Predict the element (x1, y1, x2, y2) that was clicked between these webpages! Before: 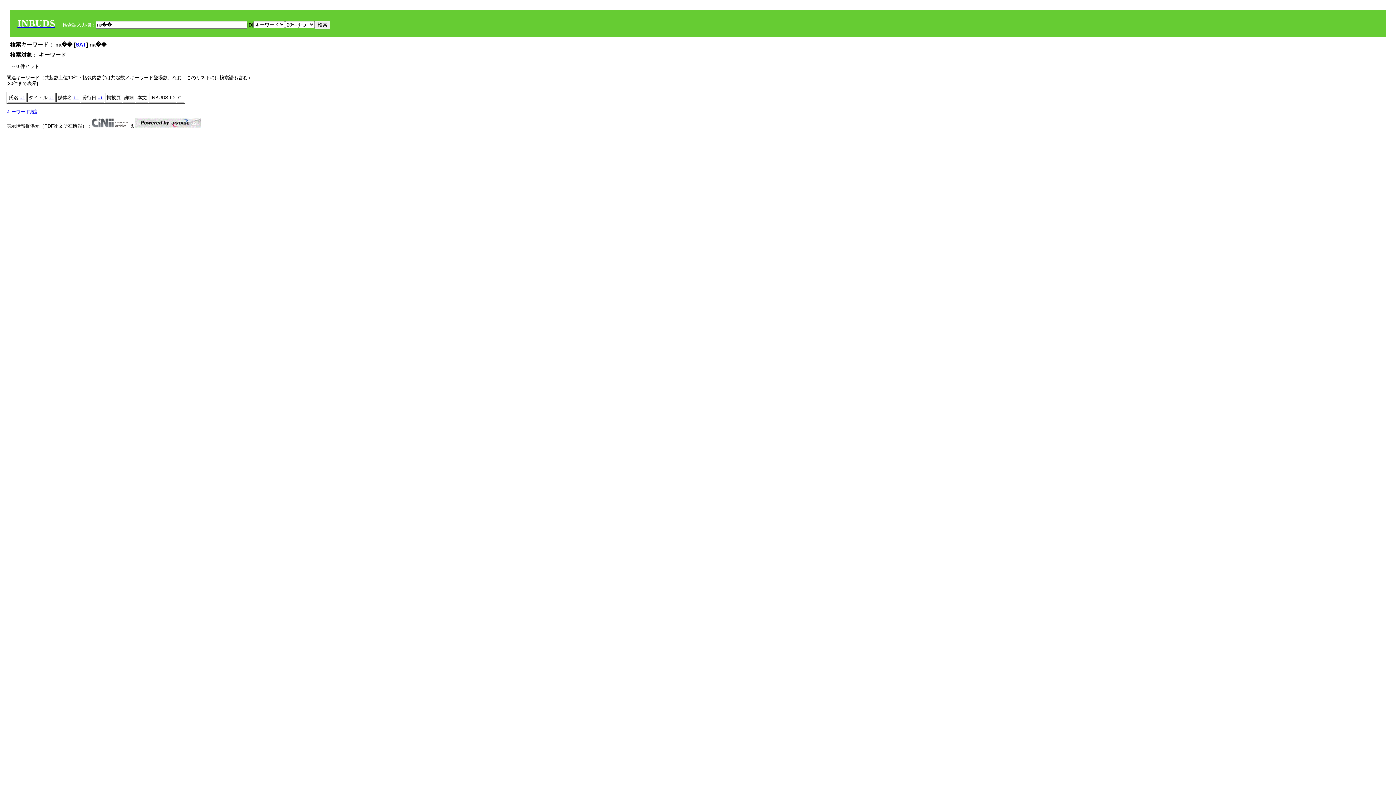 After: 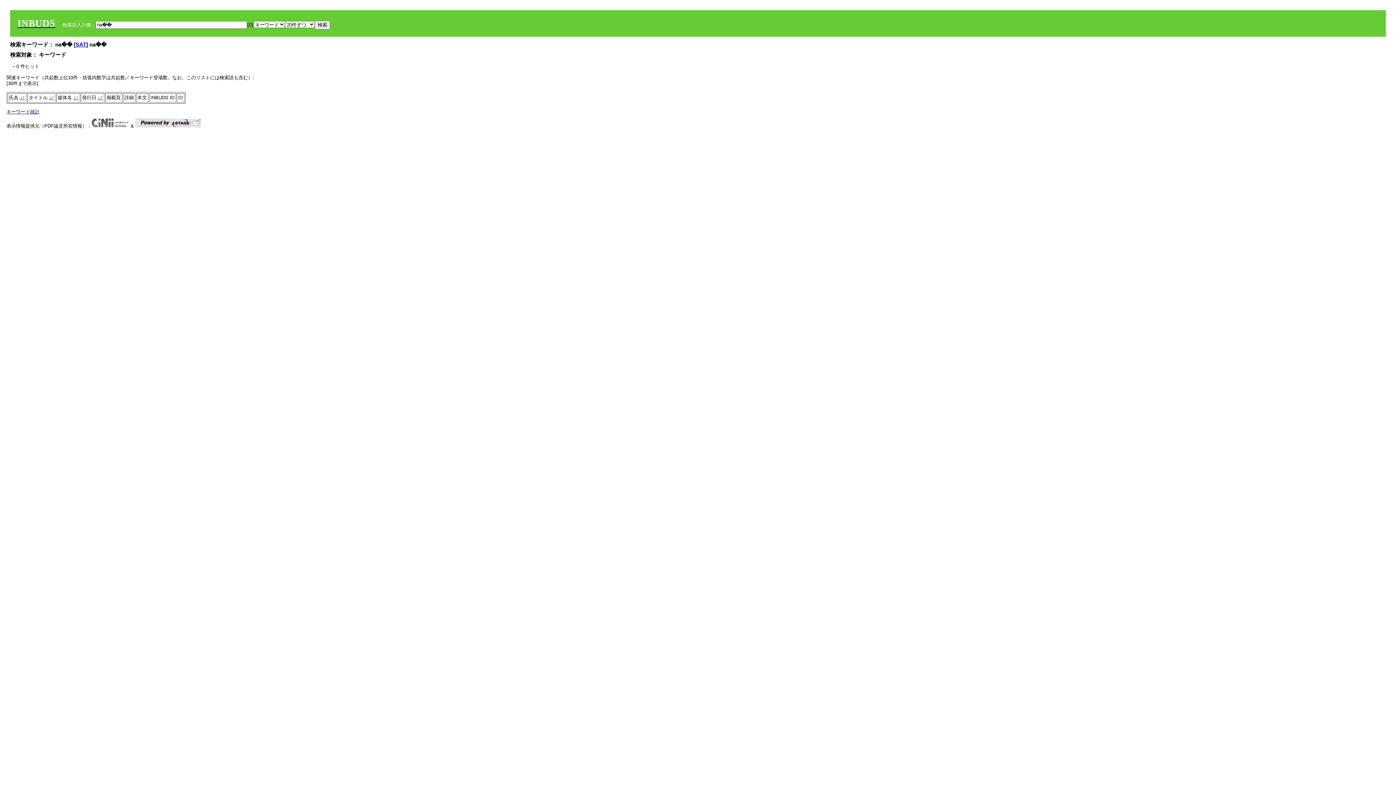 Action: label: ↓ bbox: (49, 94, 51, 100)